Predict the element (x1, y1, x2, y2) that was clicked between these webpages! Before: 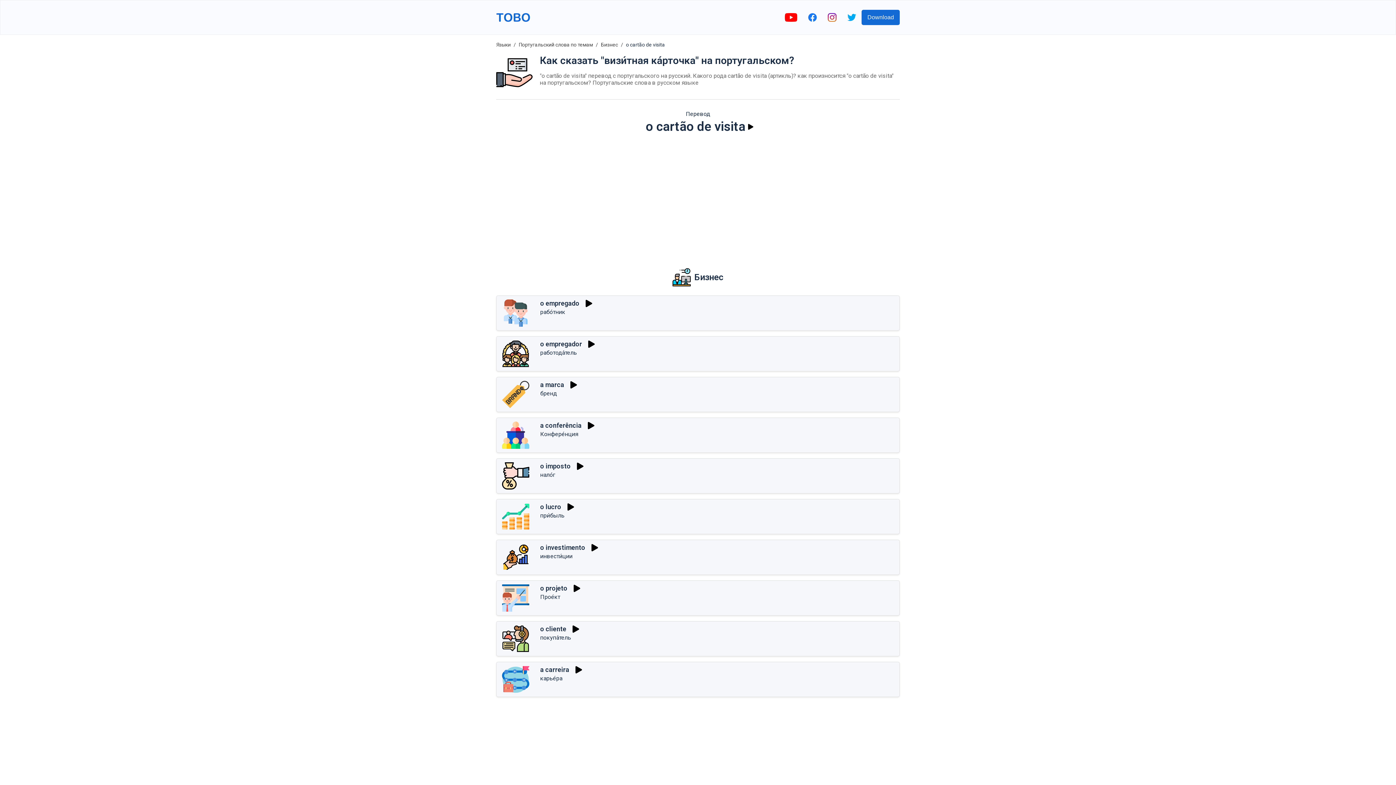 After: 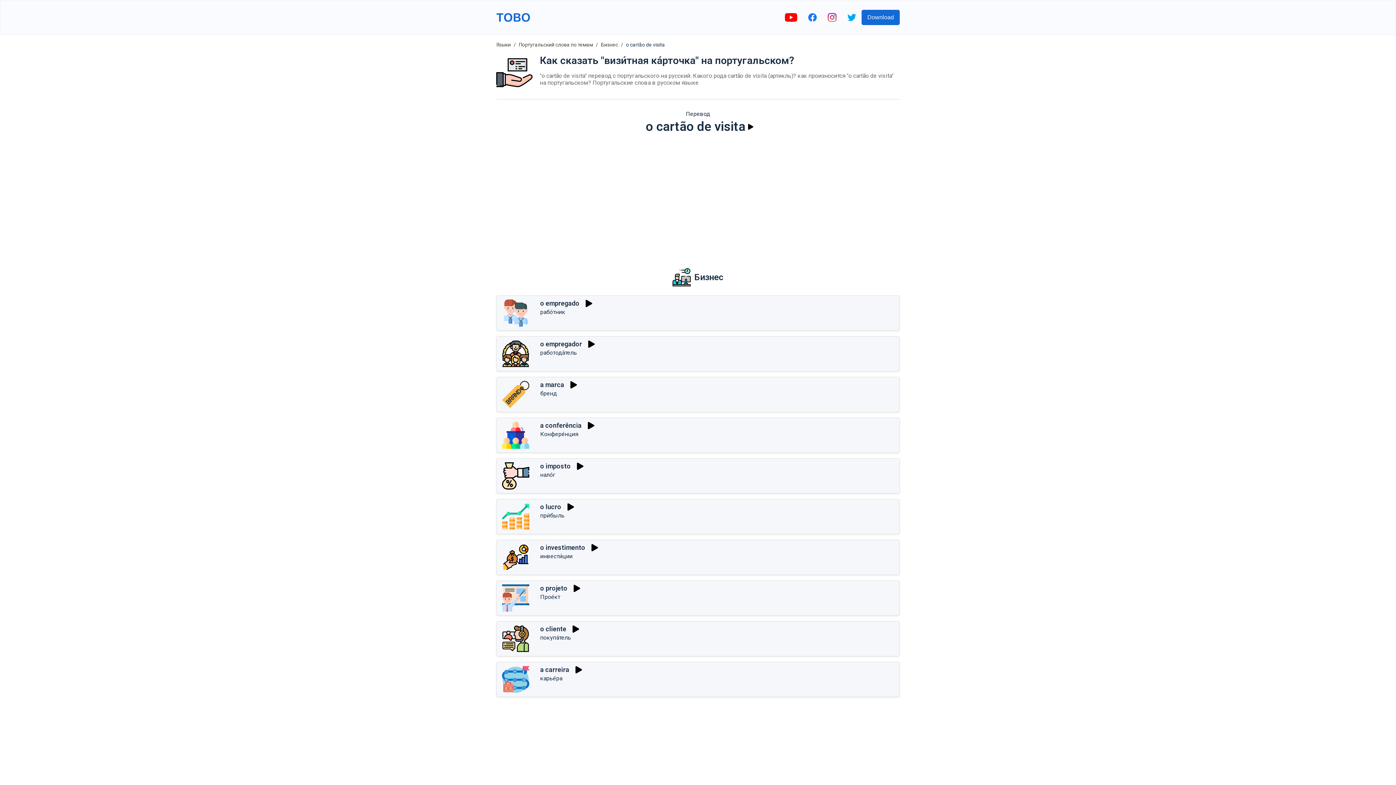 Action: bbox: (589, 543, 600, 551) label: Играть